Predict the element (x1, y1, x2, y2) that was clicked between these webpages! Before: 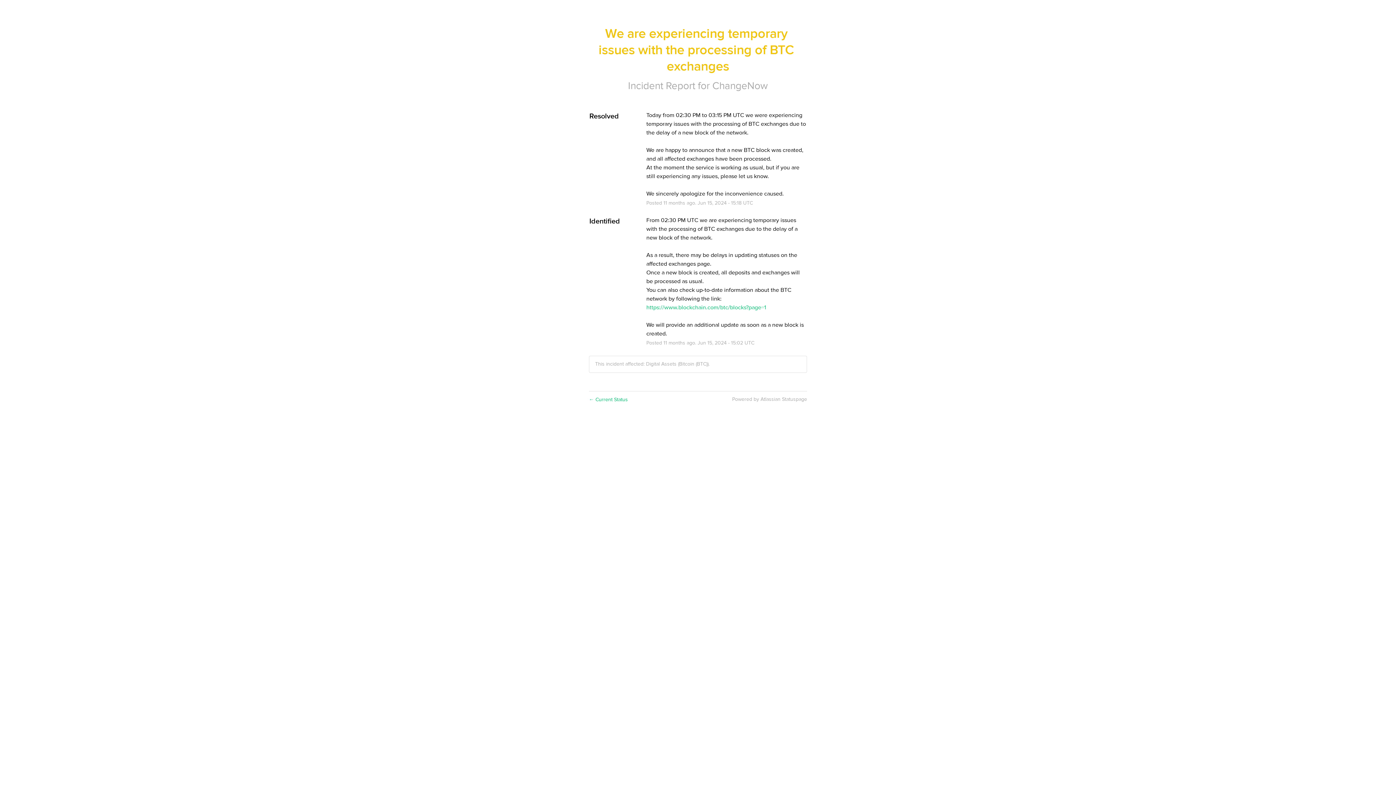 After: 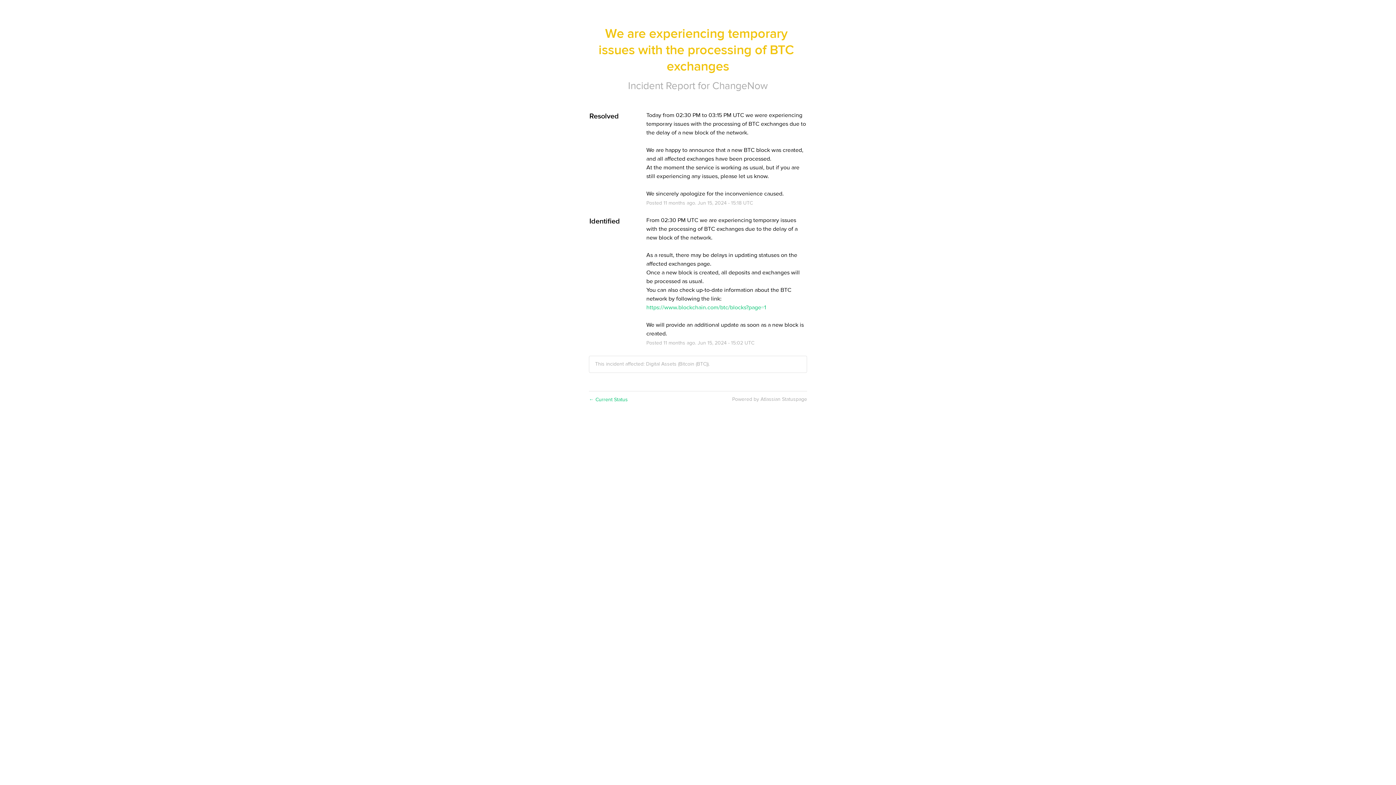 Action: bbox: (646, 303, 766, 311) label: https://www.blockchain.com/btc/blocks?page=1